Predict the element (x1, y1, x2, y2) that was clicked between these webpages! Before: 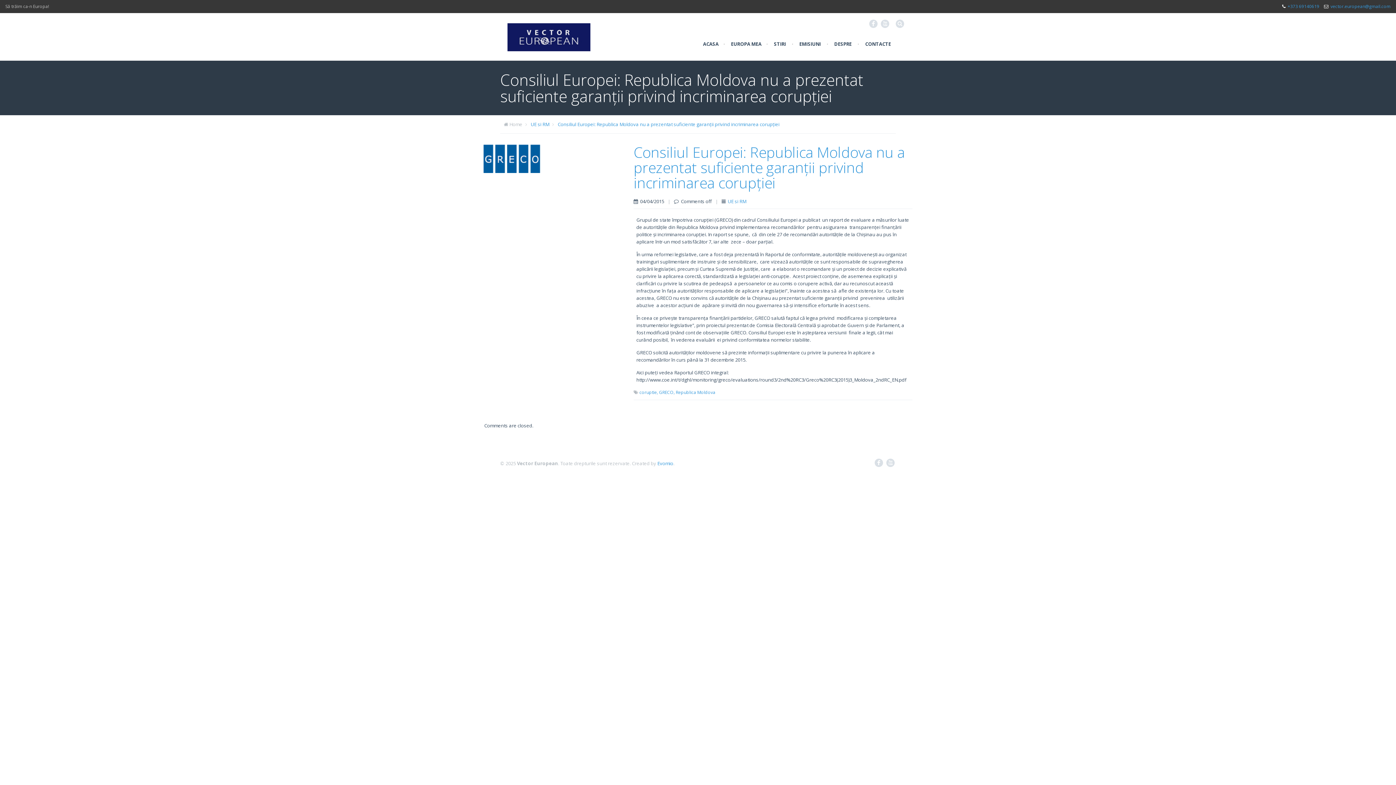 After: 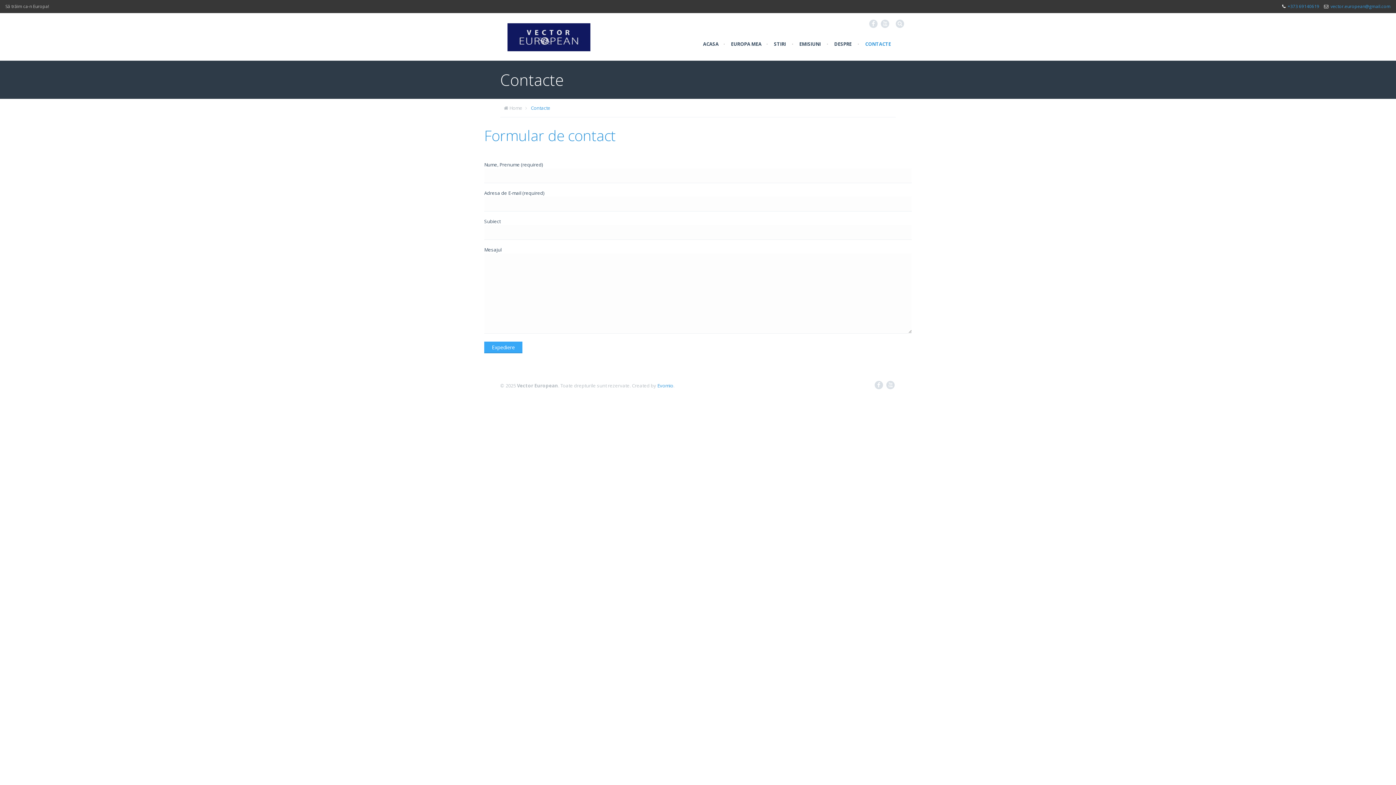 Action: label: CONTACTE bbox: (865, 34, 891, 53)